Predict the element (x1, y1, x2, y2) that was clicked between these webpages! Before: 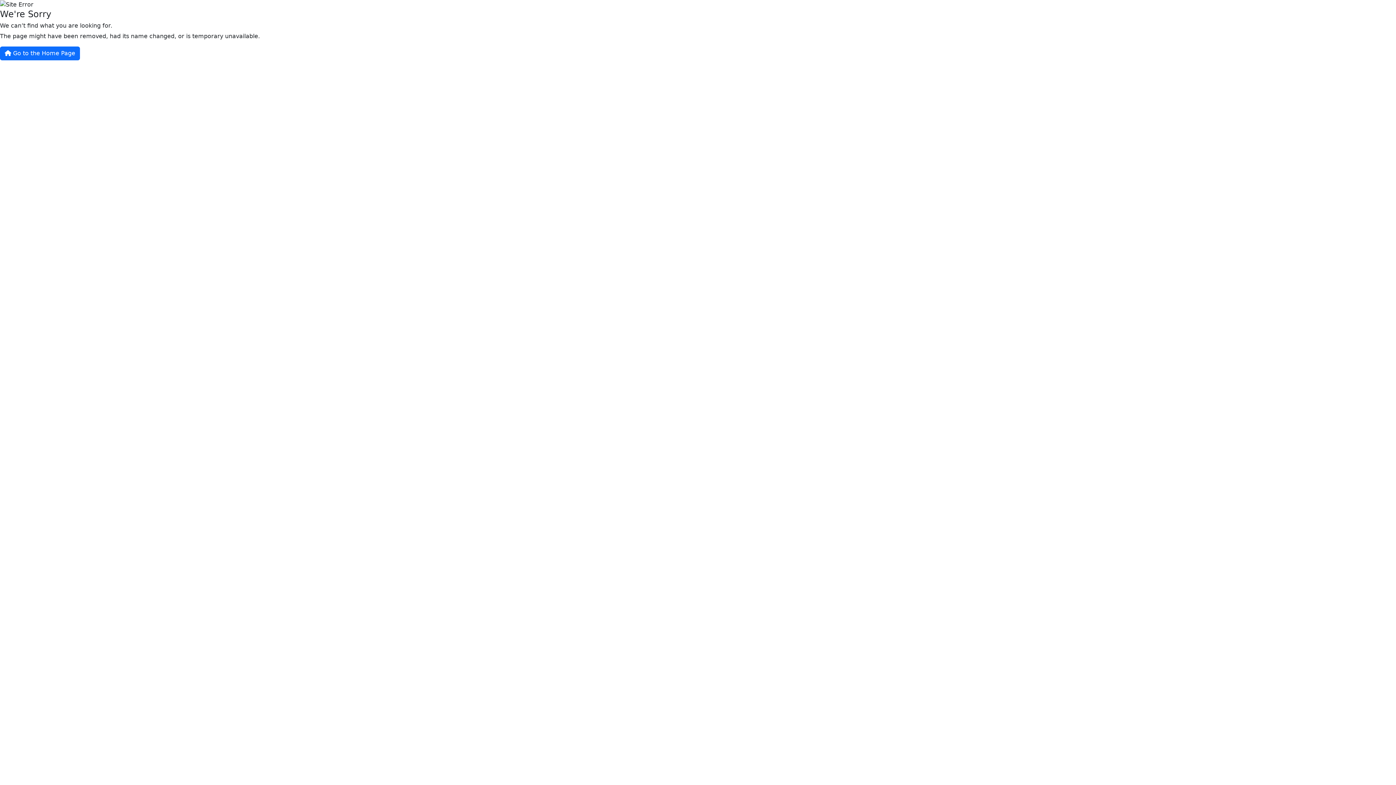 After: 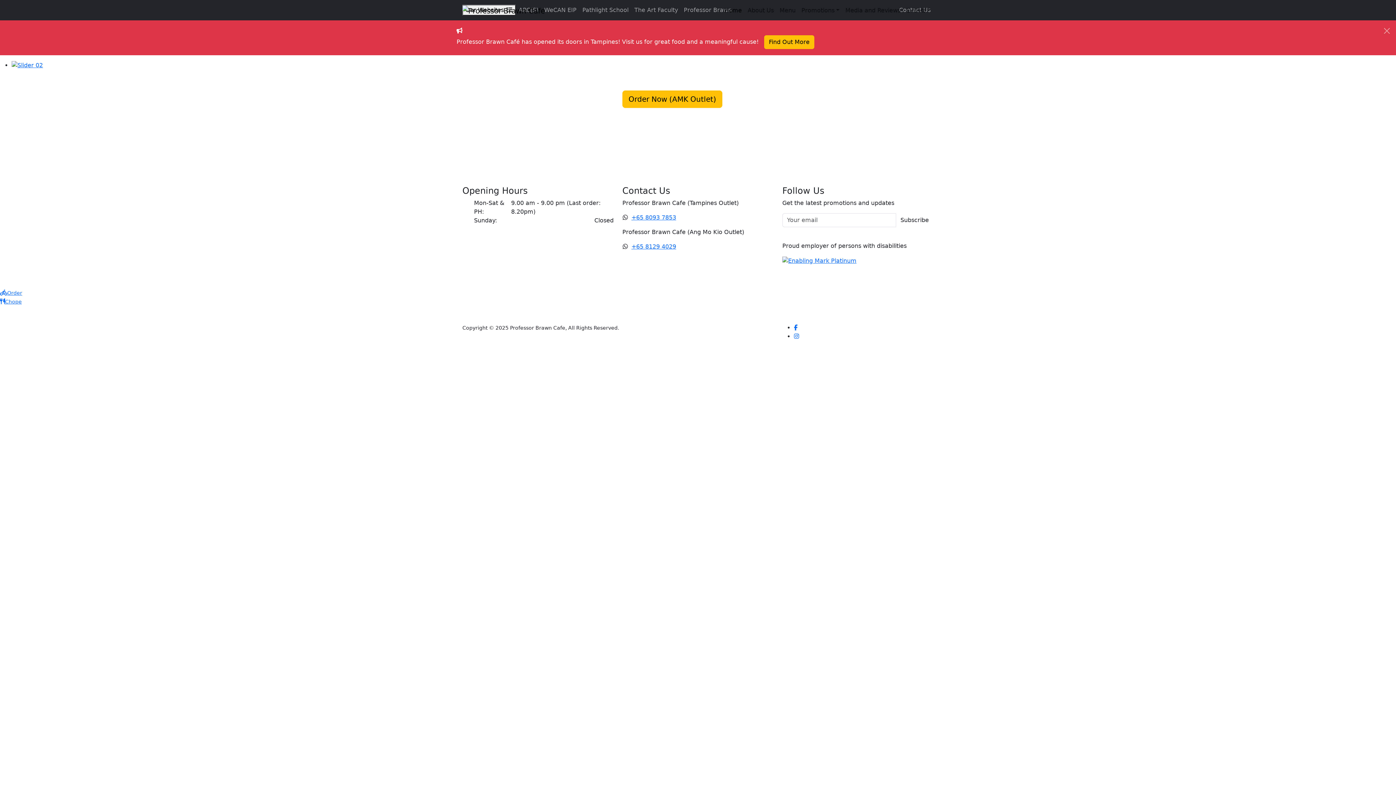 Action: label:  Go to the Home Page bbox: (0, 46, 80, 60)